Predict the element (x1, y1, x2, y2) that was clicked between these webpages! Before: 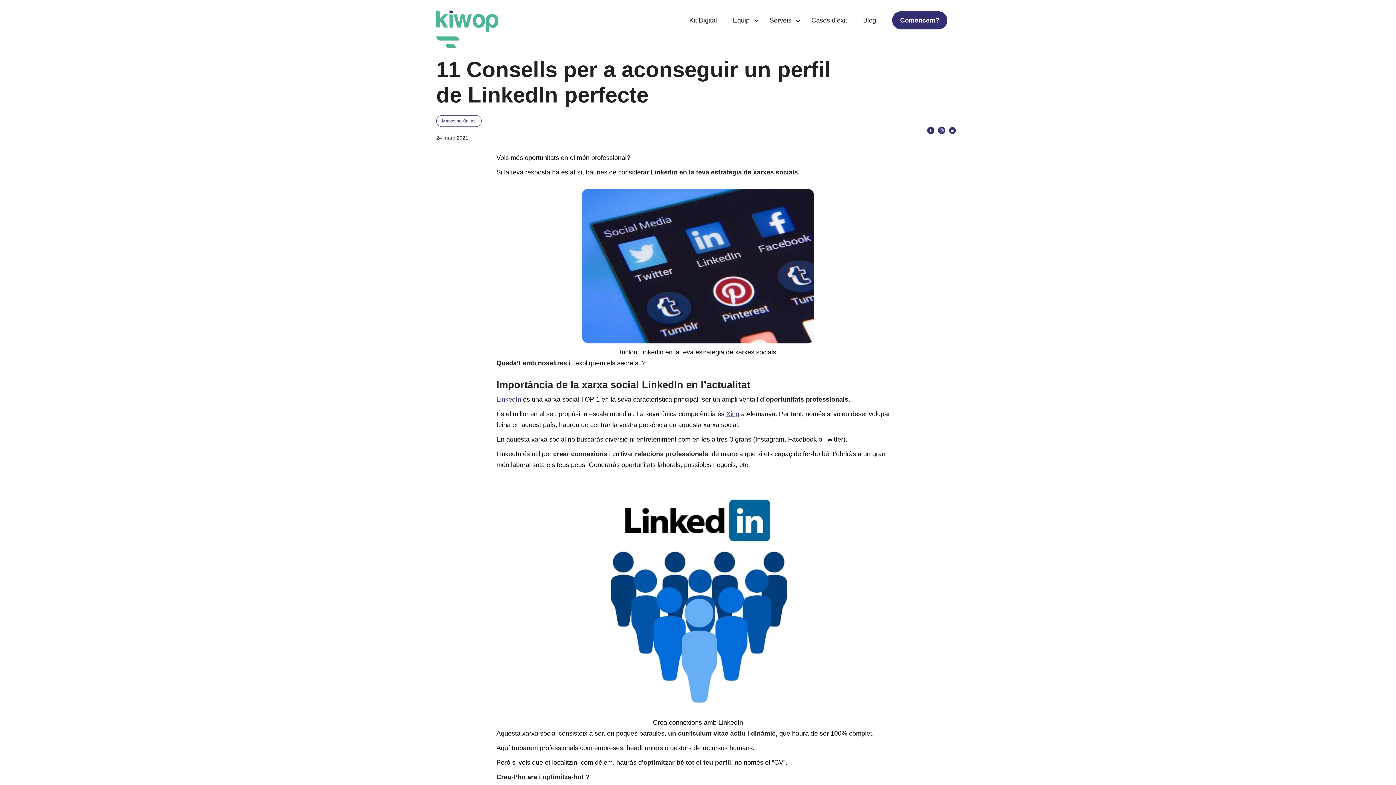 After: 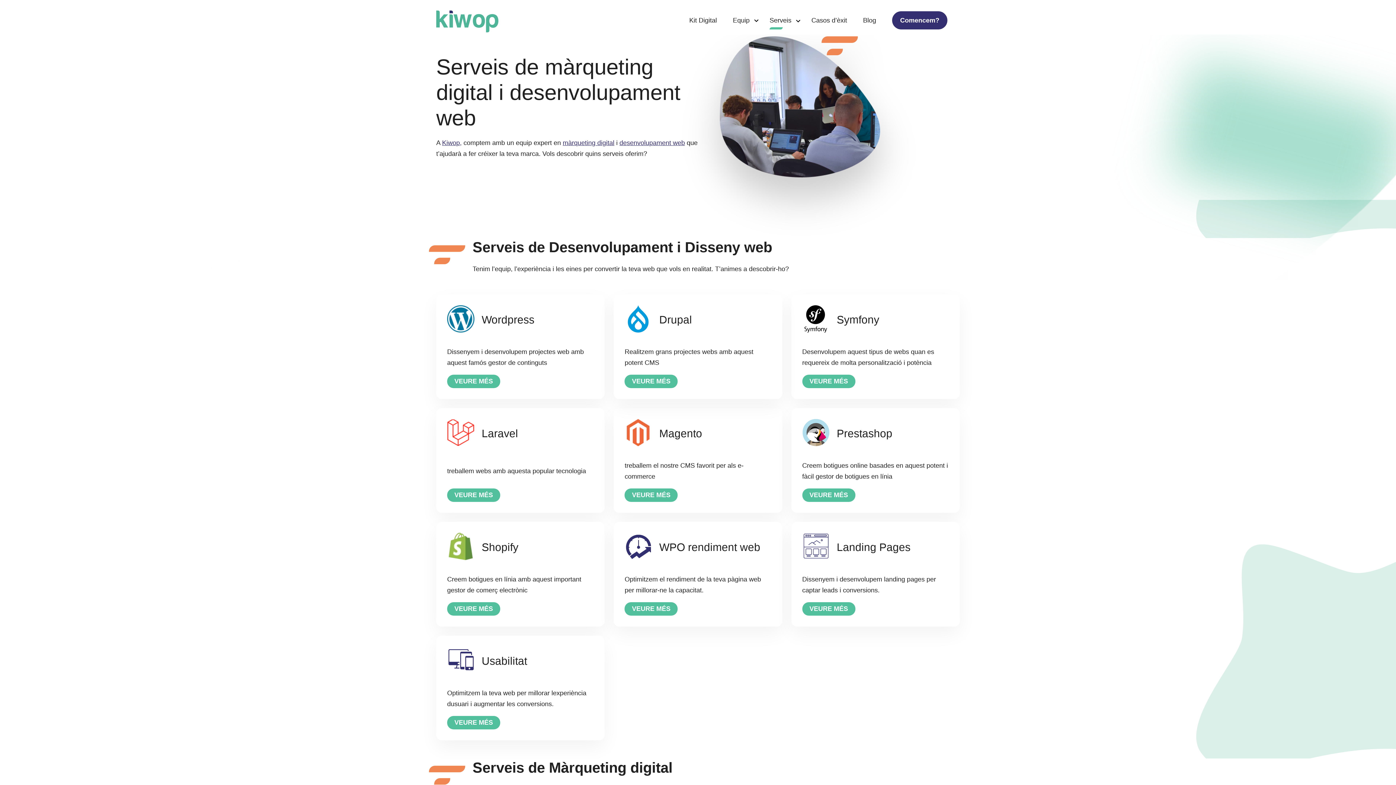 Action: bbox: (769, 16, 791, 24) label: Serveis